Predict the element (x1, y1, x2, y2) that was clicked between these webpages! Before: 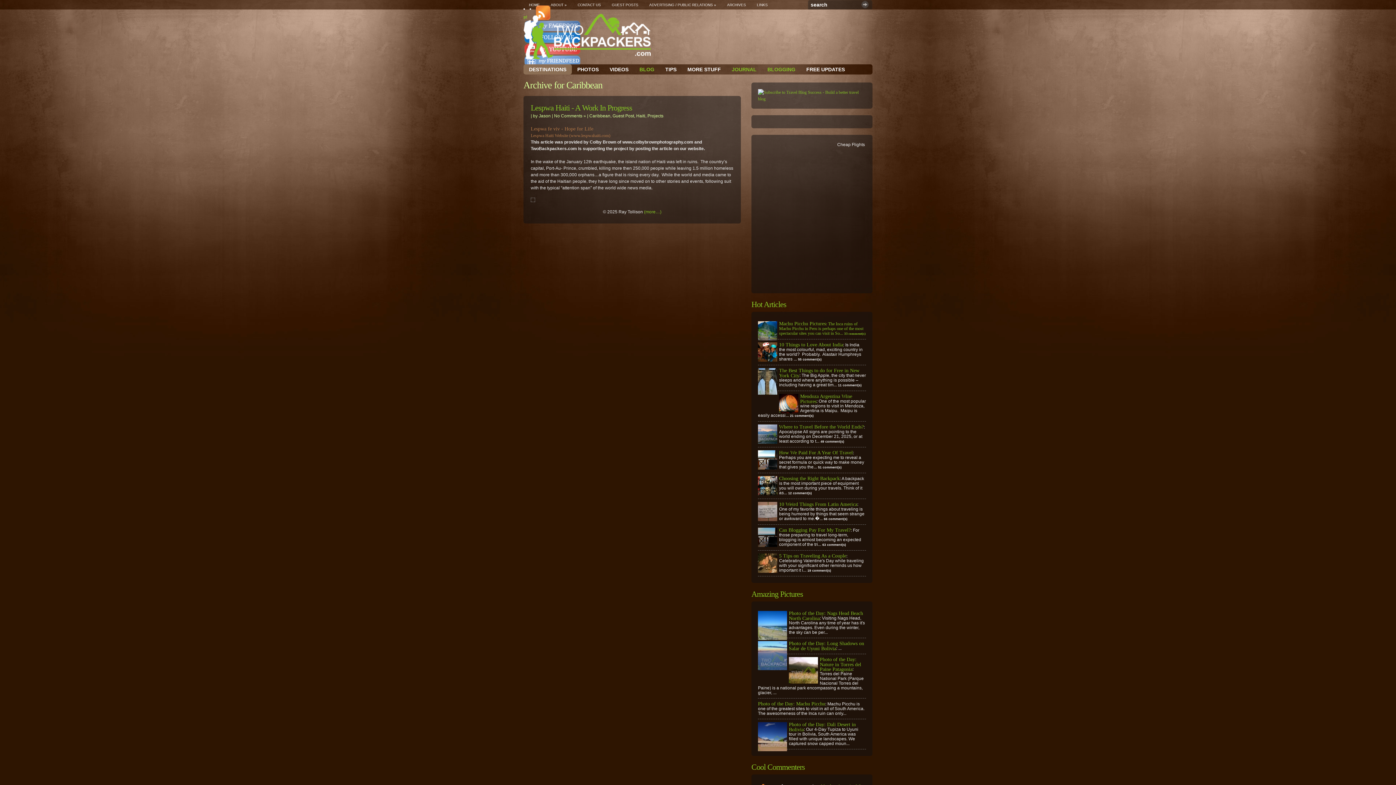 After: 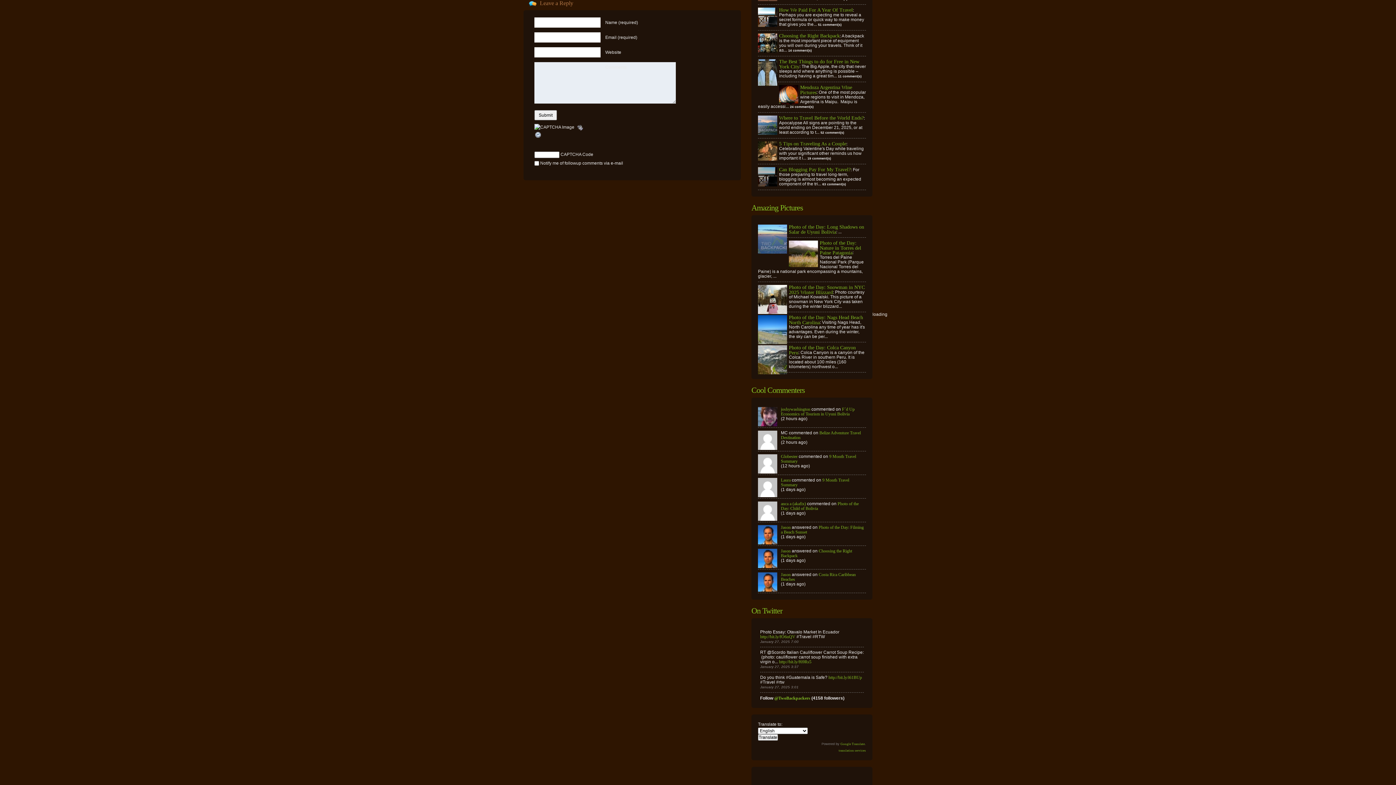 Action: bbox: (554, 113, 586, 118) label: No Comments »